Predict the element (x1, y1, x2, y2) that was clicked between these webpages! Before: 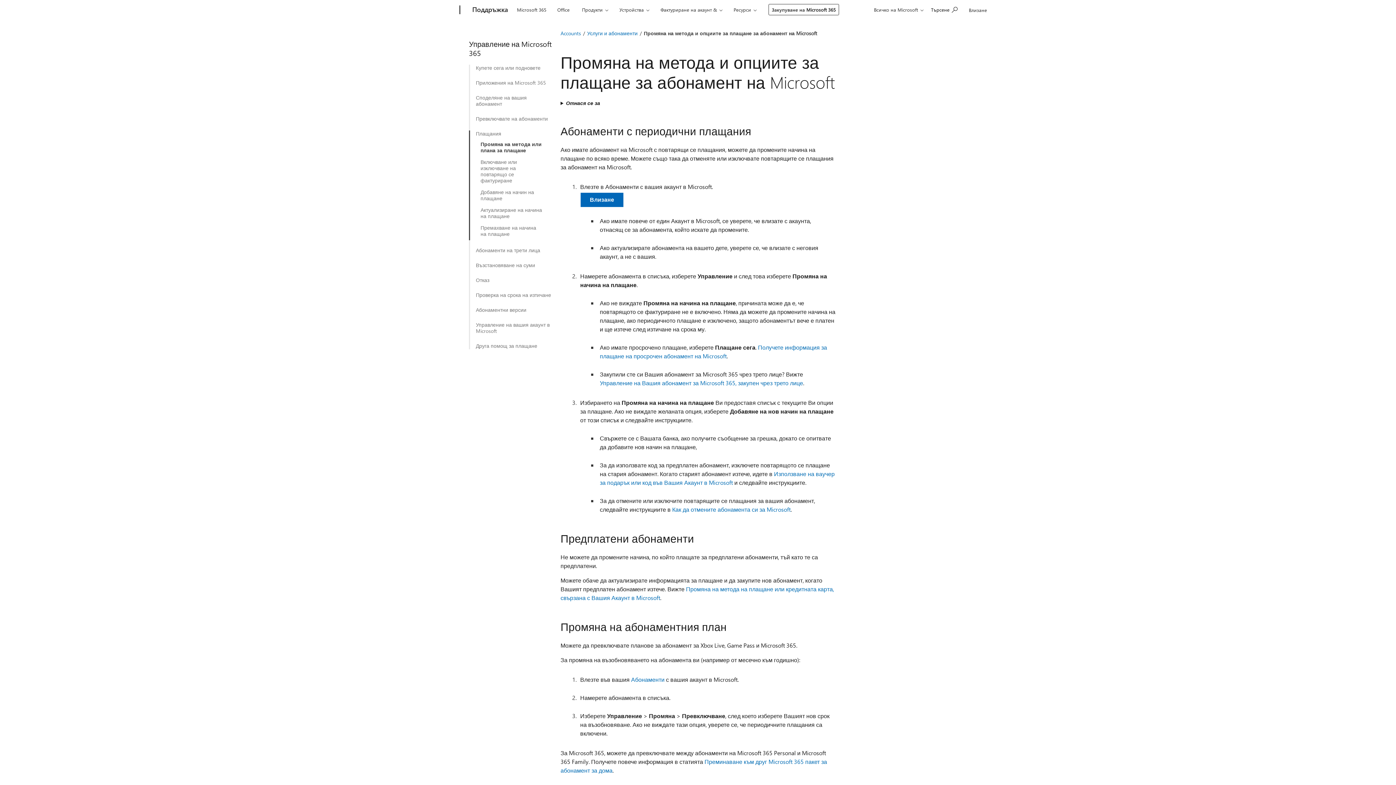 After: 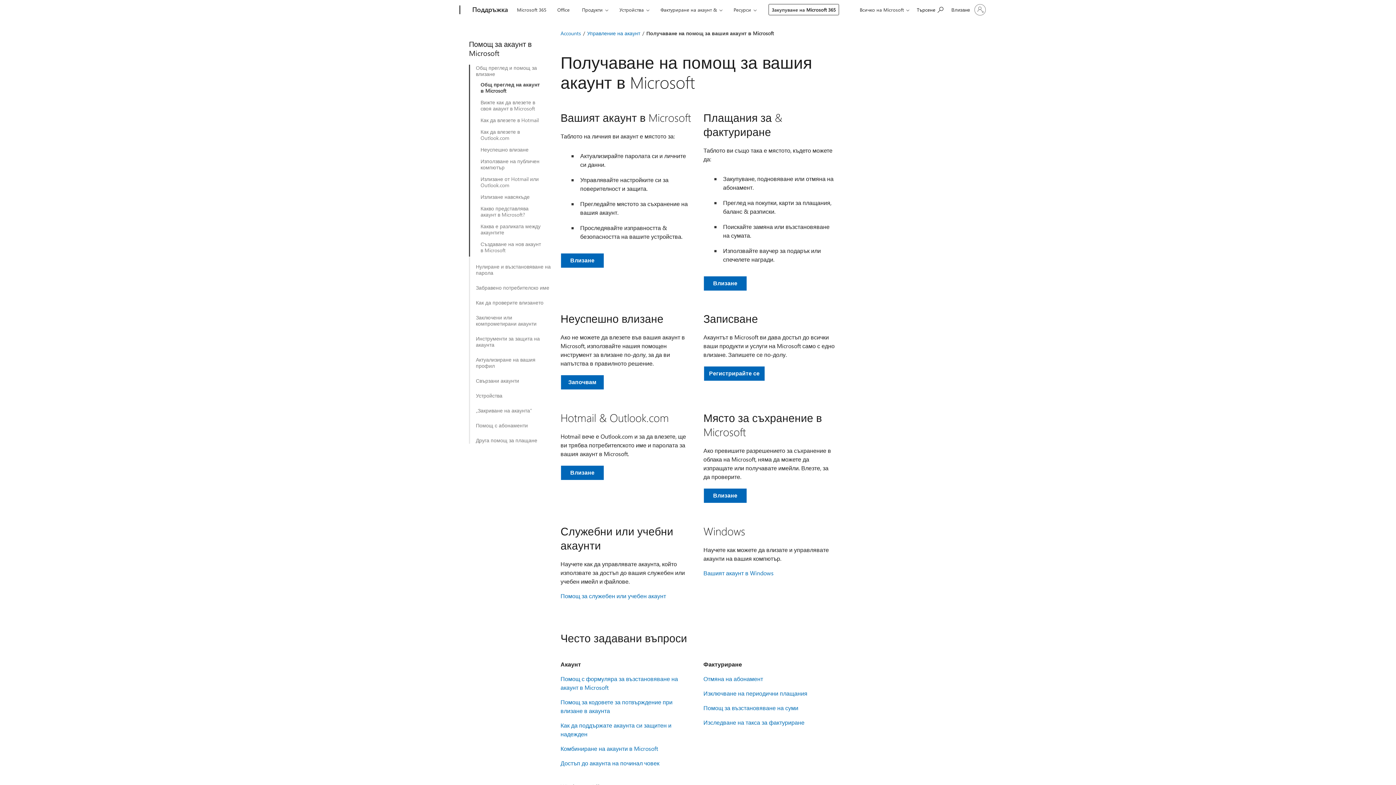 Action: label: Управление на вашия акаунт в Microsoft bbox: (476, 321, 553, 334)